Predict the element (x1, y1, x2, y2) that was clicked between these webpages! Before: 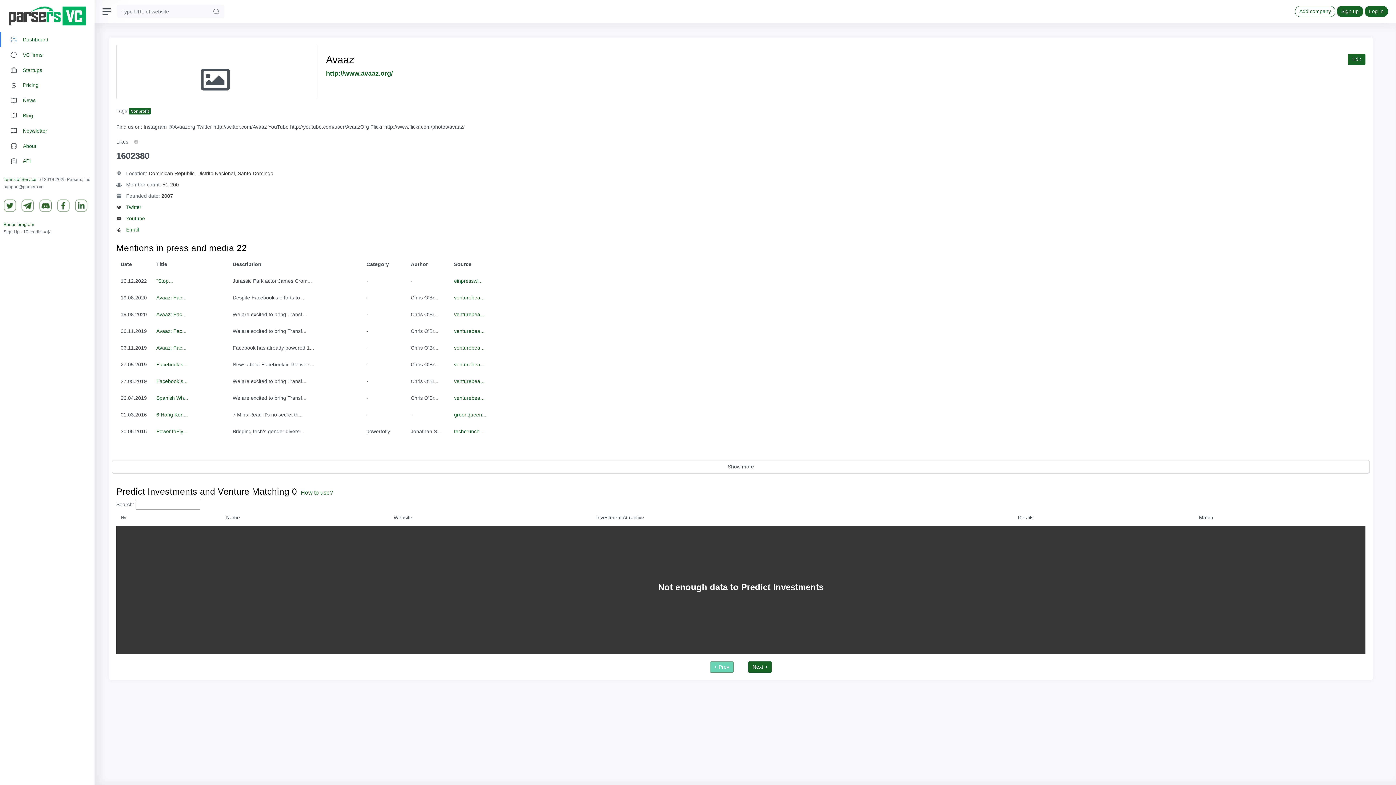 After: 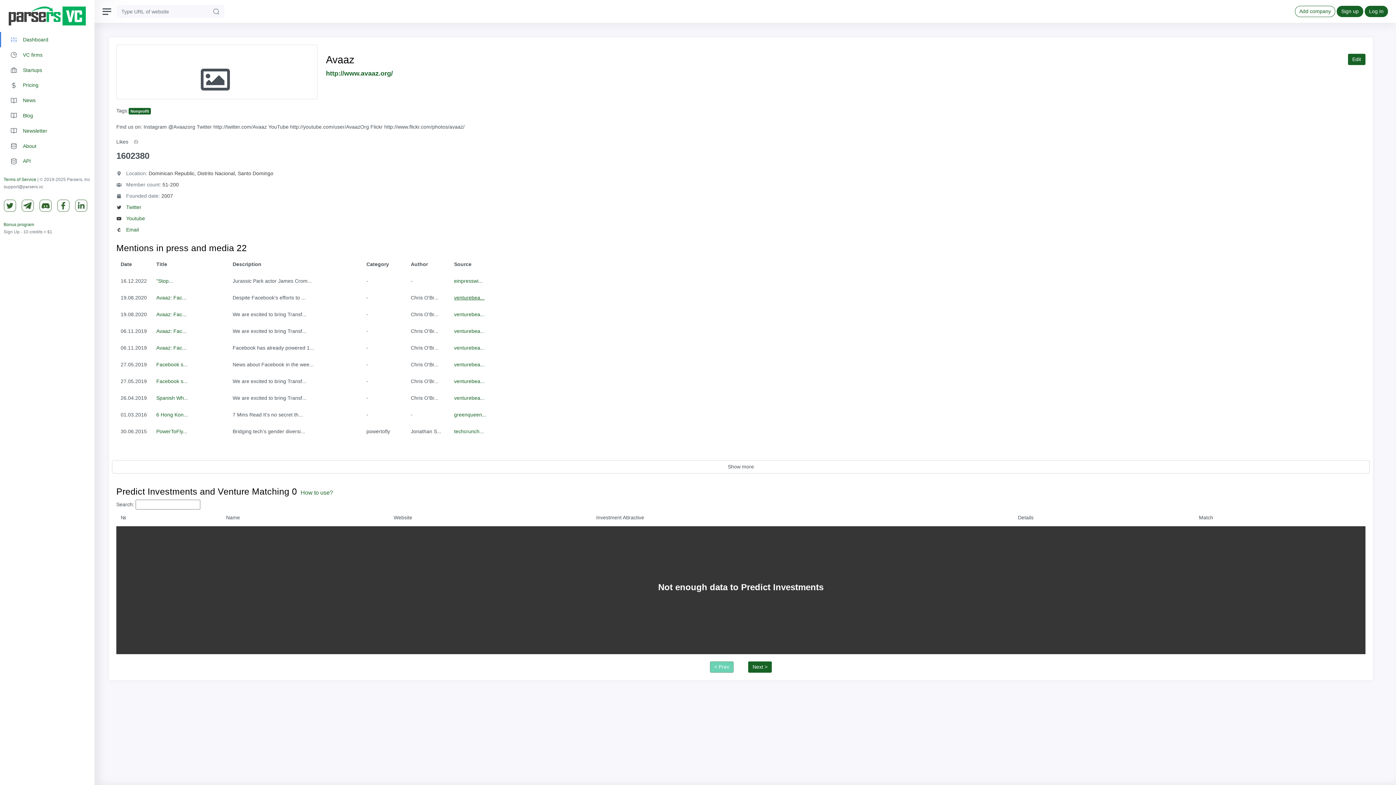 Action: label: venturebea... bbox: (454, 294, 484, 300)